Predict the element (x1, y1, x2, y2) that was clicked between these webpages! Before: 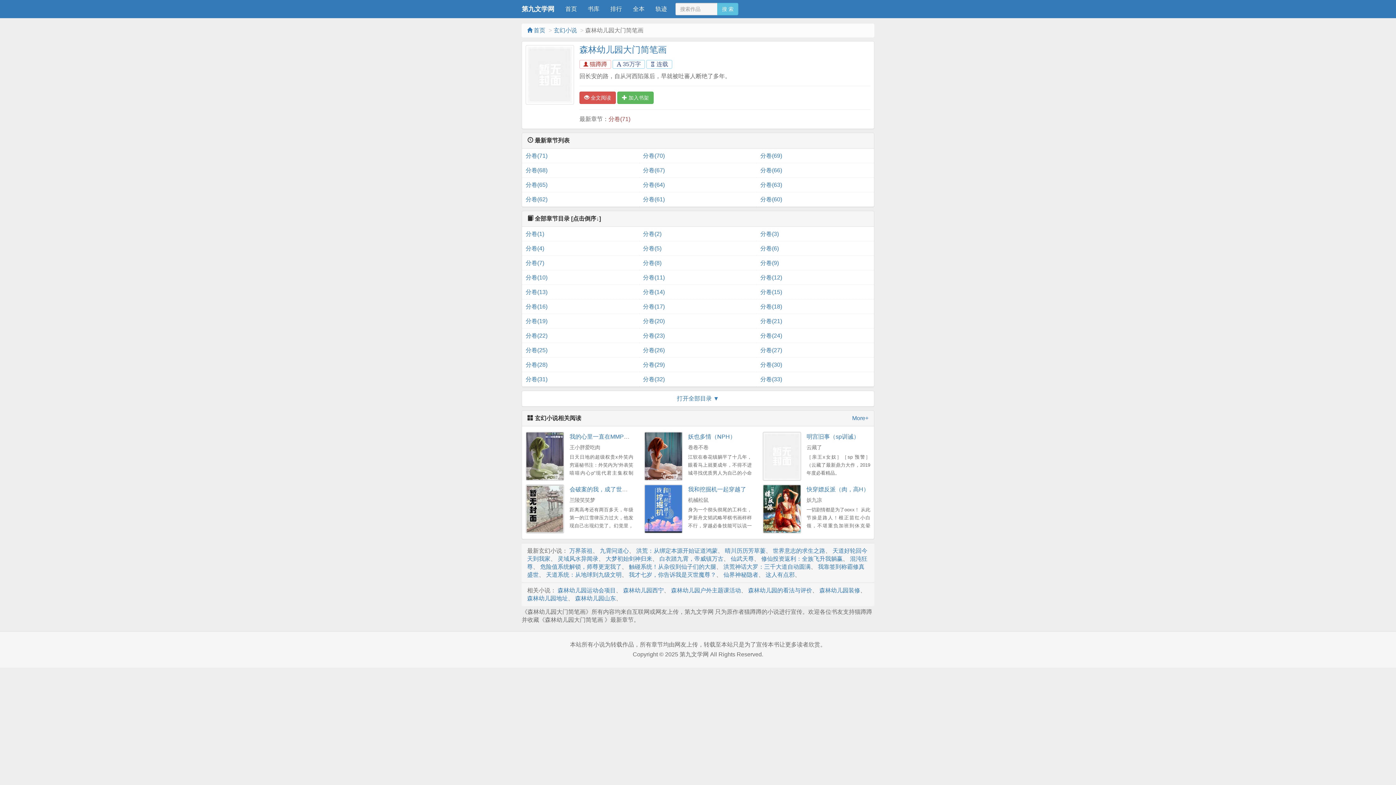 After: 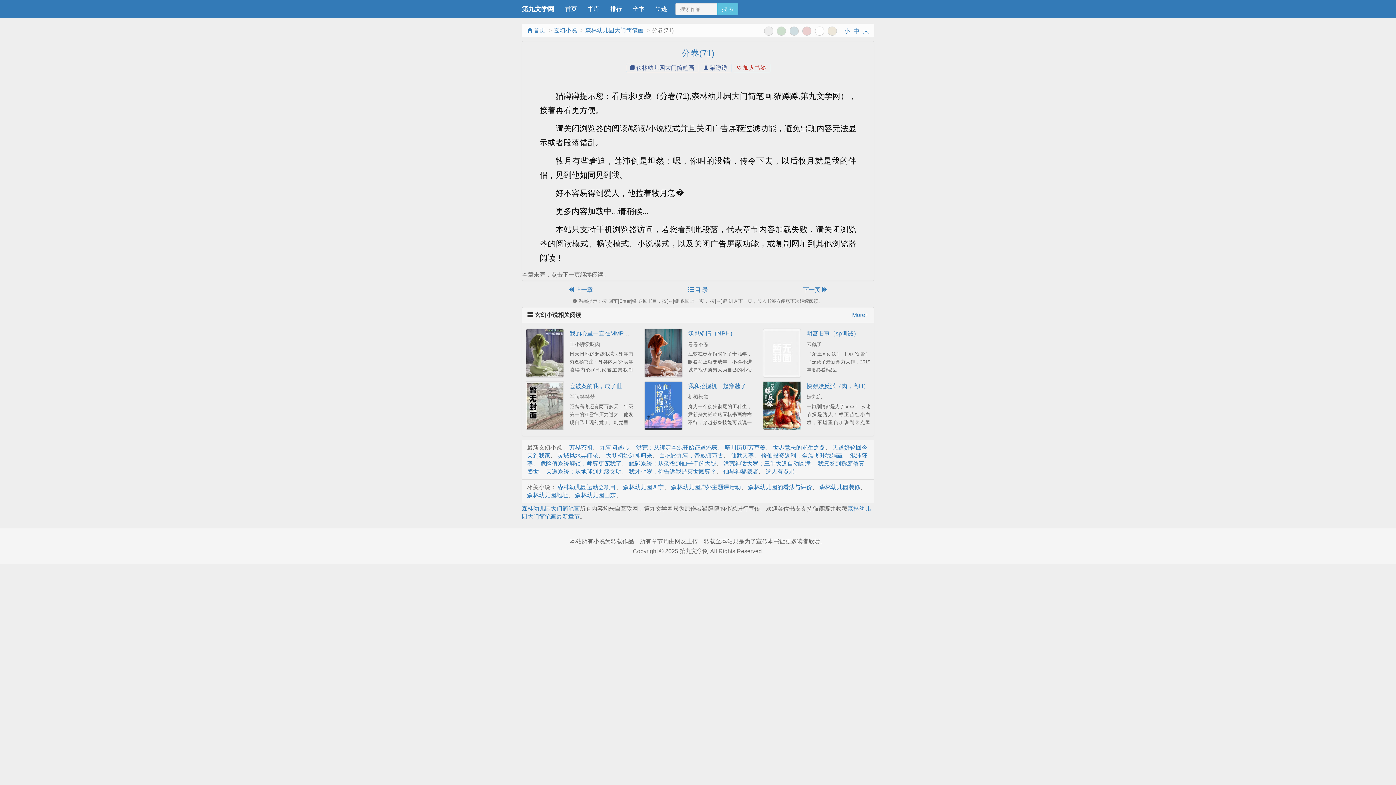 Action: label: 分卷(71) bbox: (525, 148, 635, 163)